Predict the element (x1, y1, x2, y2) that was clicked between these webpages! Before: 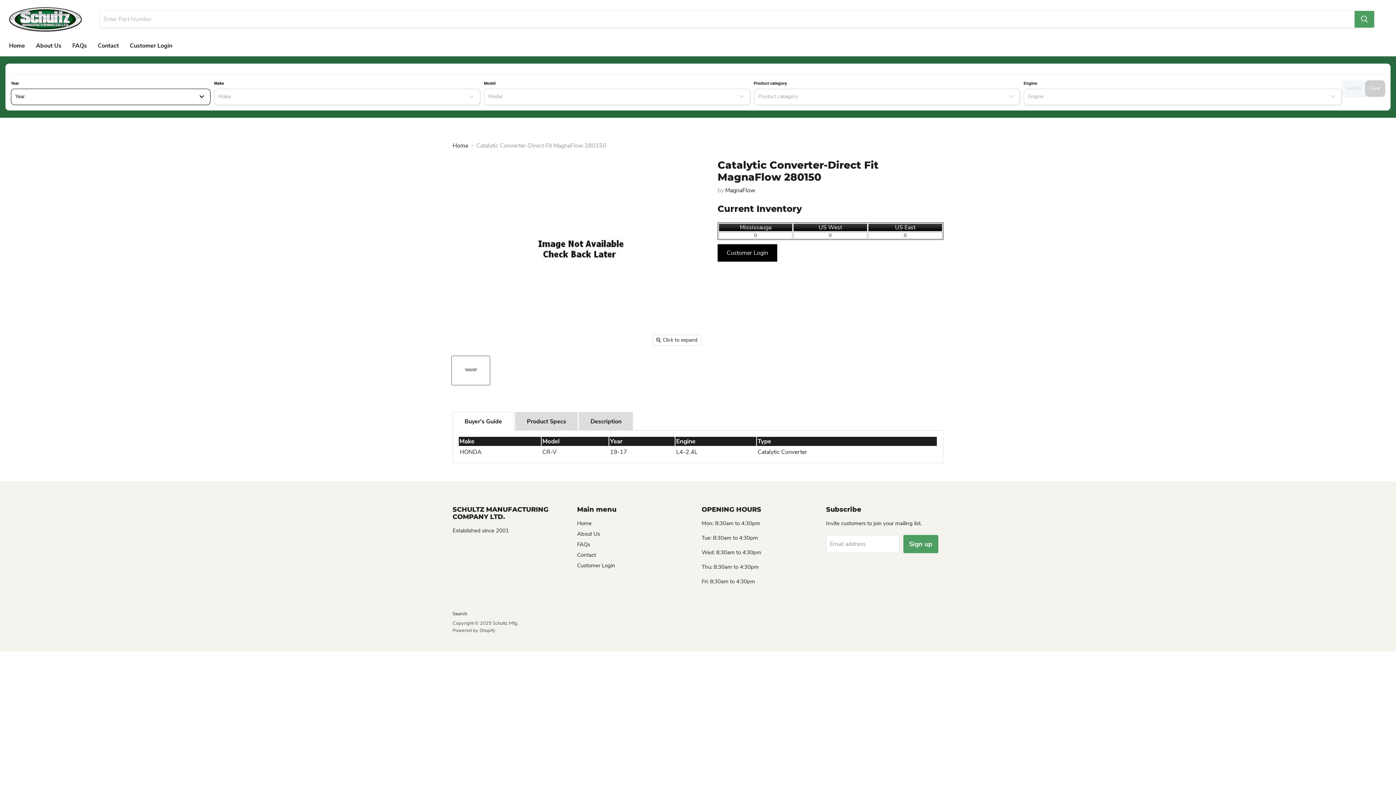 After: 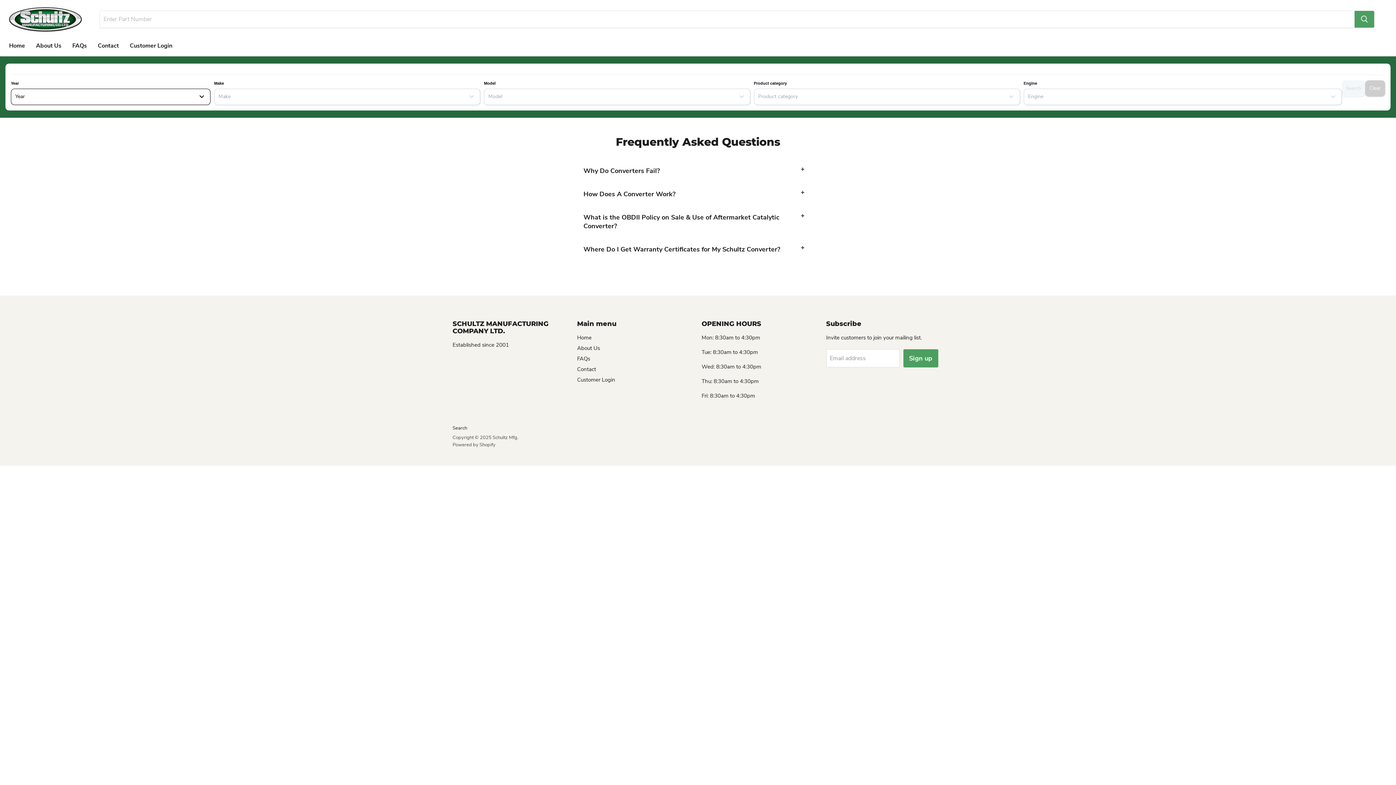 Action: label: FAQs bbox: (577, 541, 590, 548)